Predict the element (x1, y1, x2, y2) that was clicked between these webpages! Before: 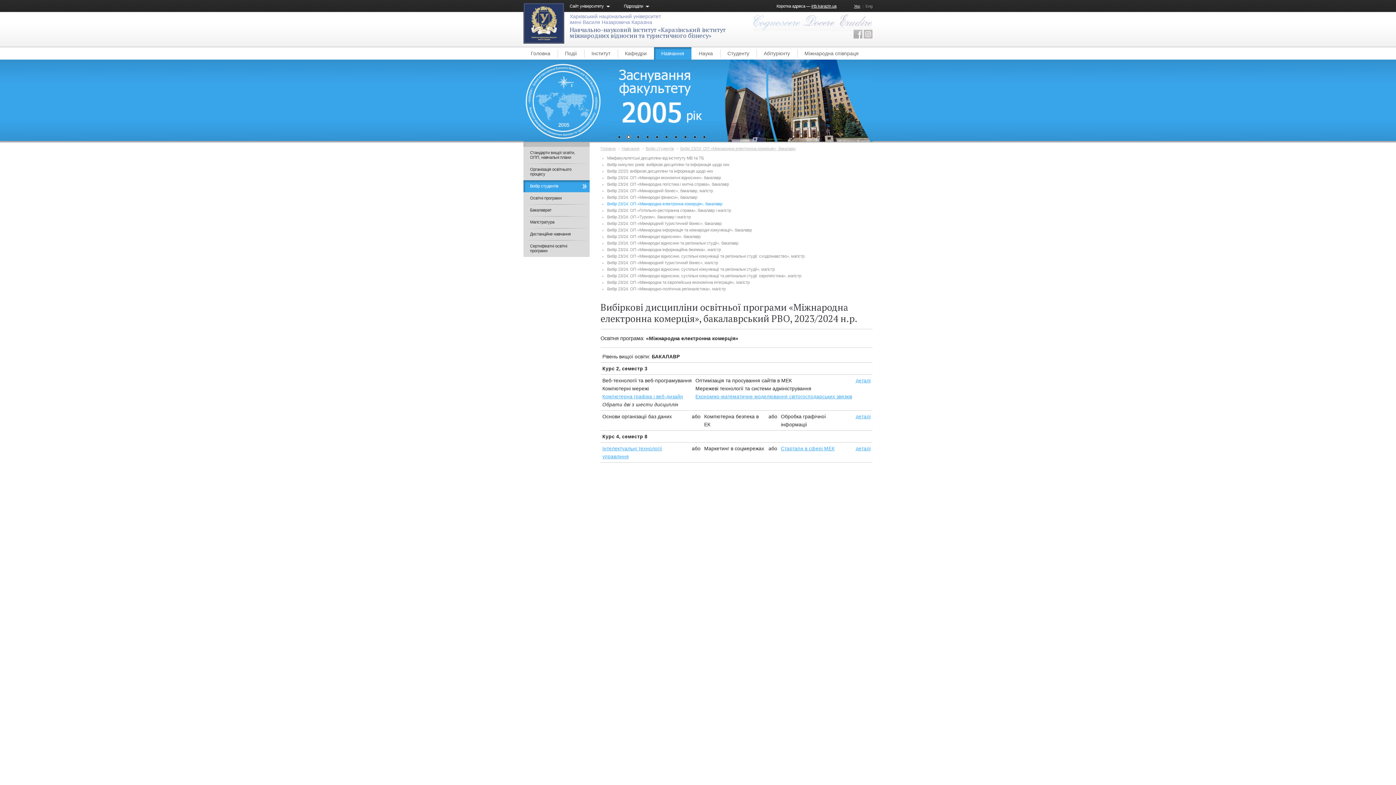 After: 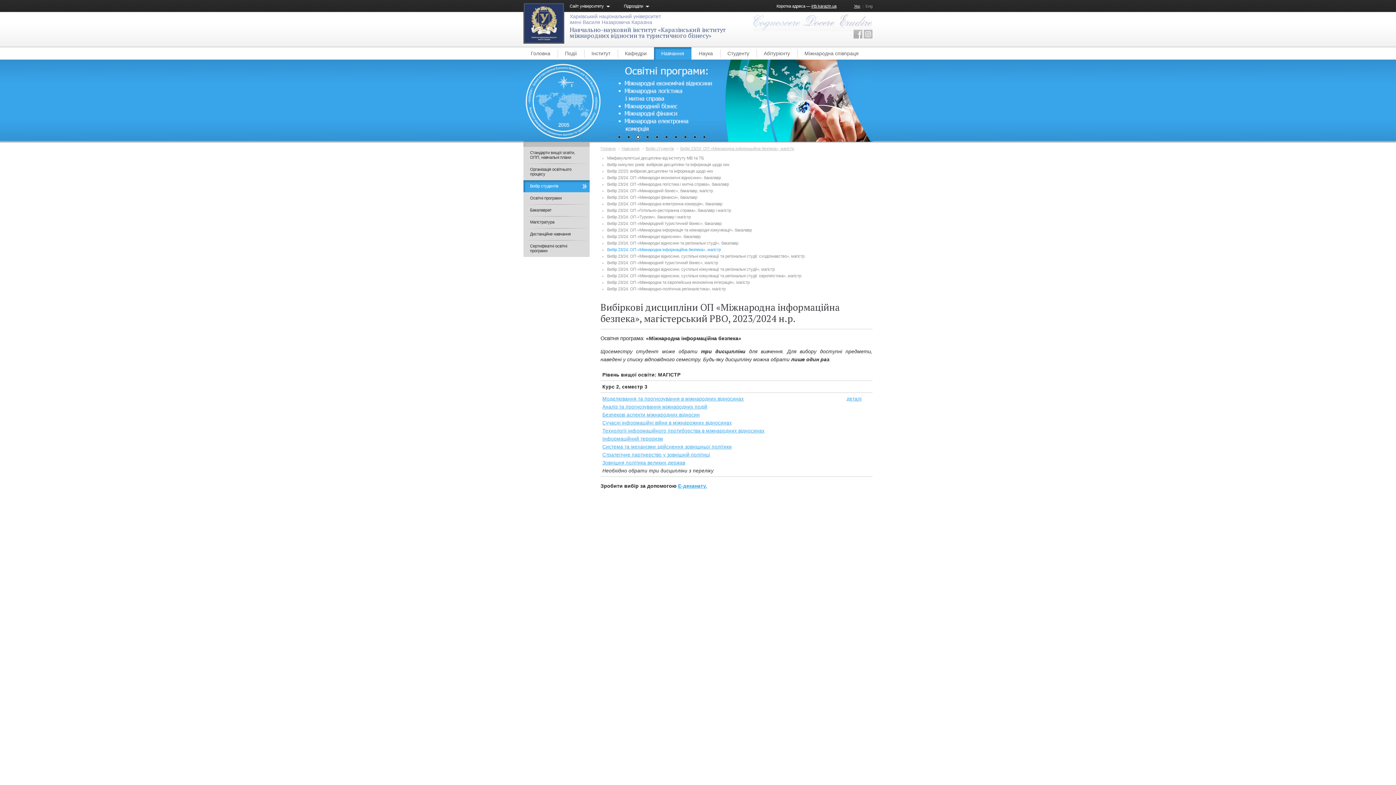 Action: label: Вибір 23/24: ОП «Міжнародна інформаційна безпека», магістр bbox: (607, 247, 721, 252)